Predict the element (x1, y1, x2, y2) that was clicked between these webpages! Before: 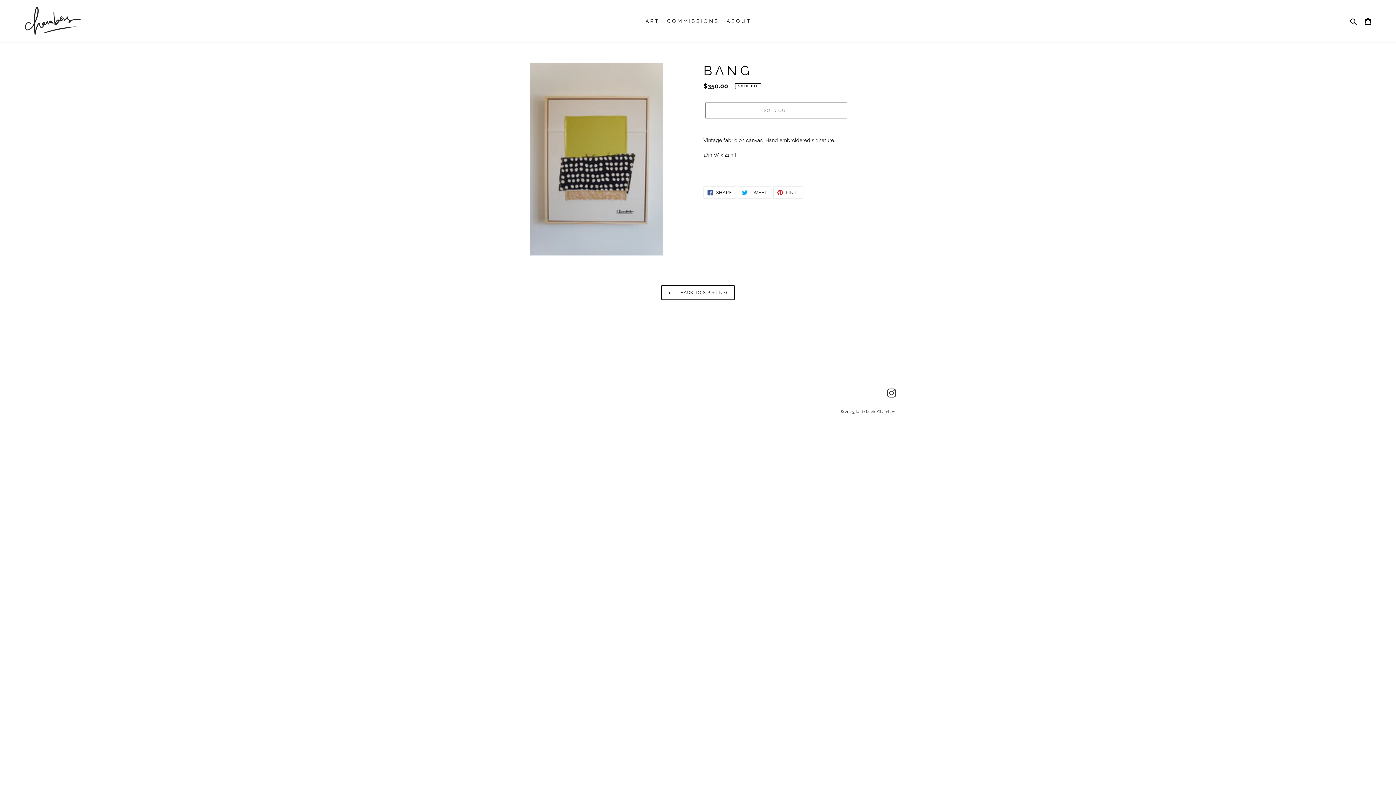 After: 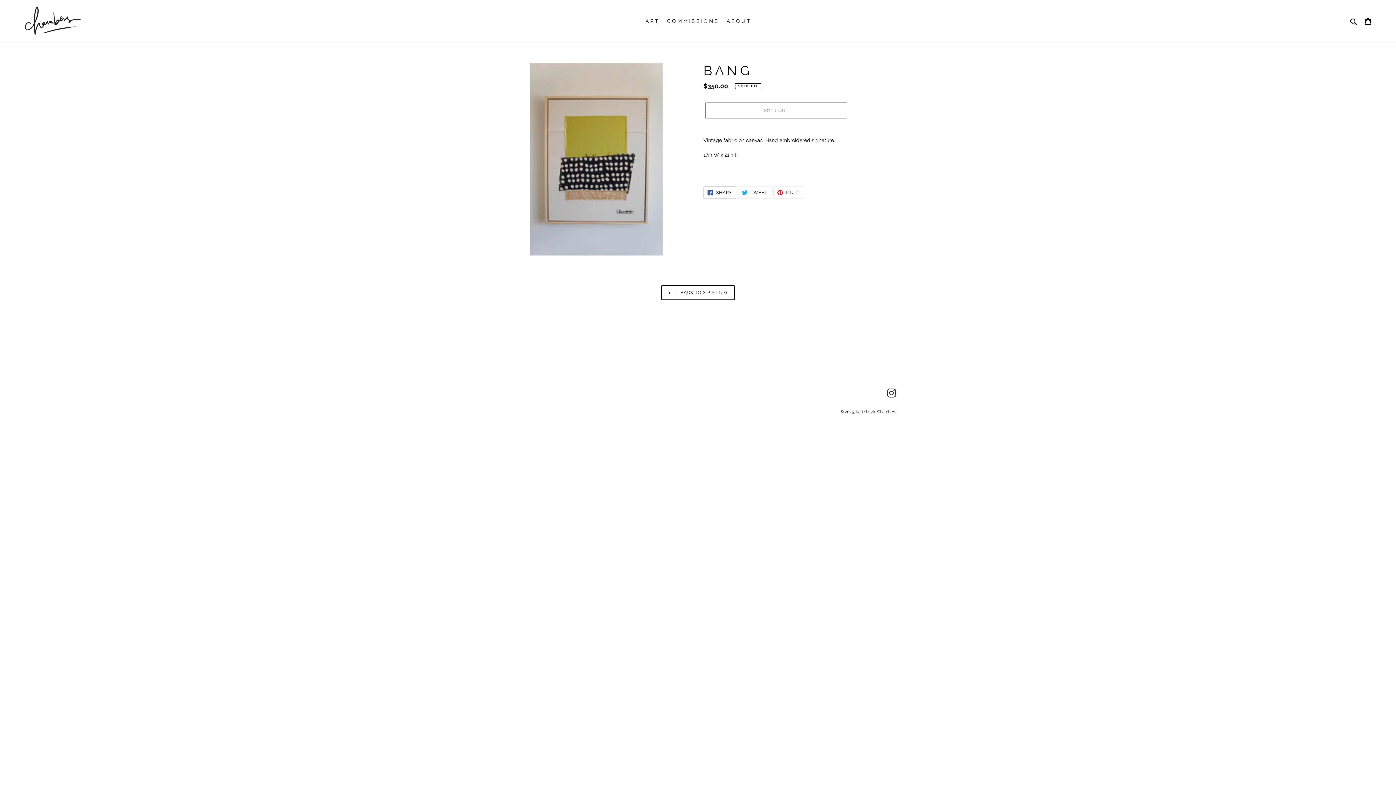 Action: label:  SHARE
SHARE ON FACEBOOK bbox: (703, 186, 736, 198)